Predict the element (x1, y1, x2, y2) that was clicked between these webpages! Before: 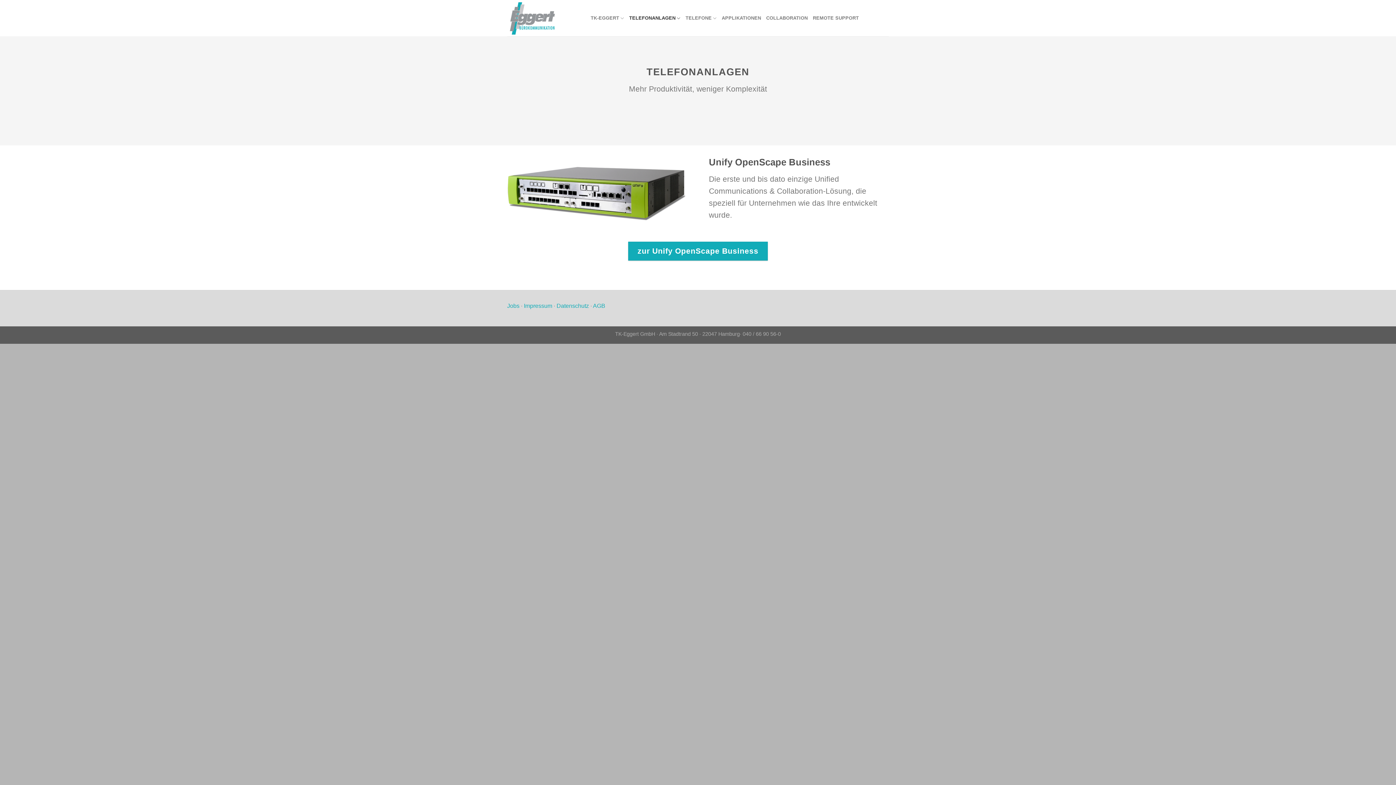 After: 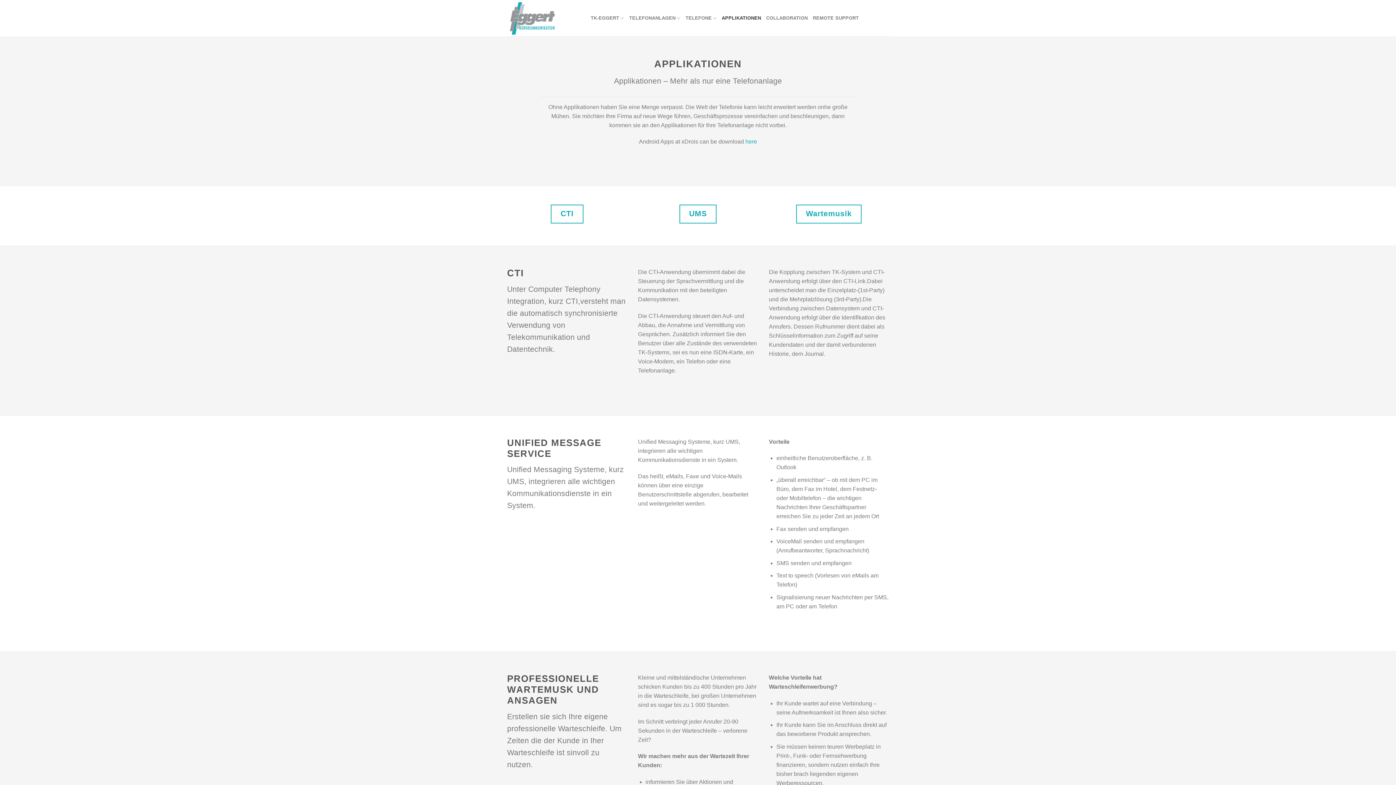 Action: bbox: (721, 10, 761, 25) label: APPLIKATIONEN